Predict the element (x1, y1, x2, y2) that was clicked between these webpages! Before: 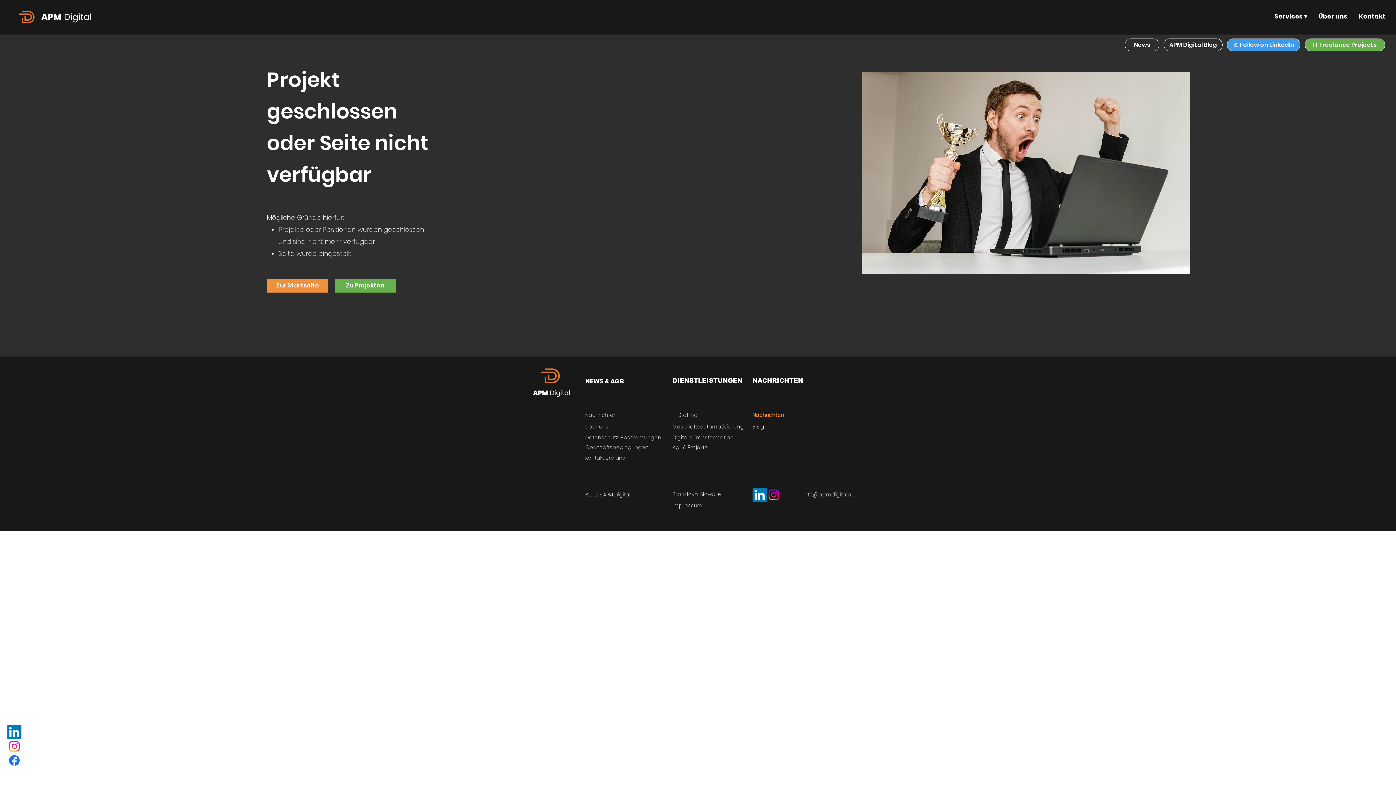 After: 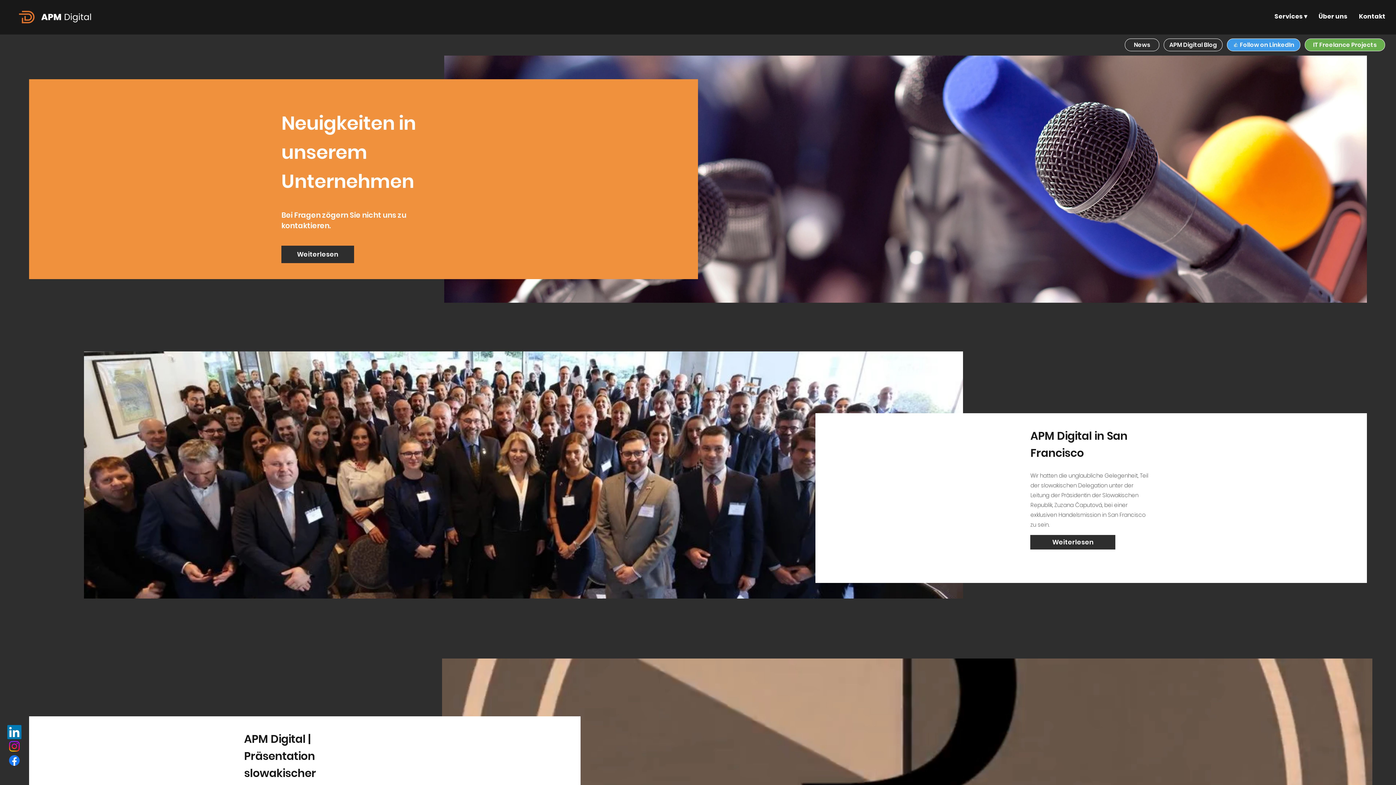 Action: label: Nachrichten bbox: (752, 411, 784, 418)